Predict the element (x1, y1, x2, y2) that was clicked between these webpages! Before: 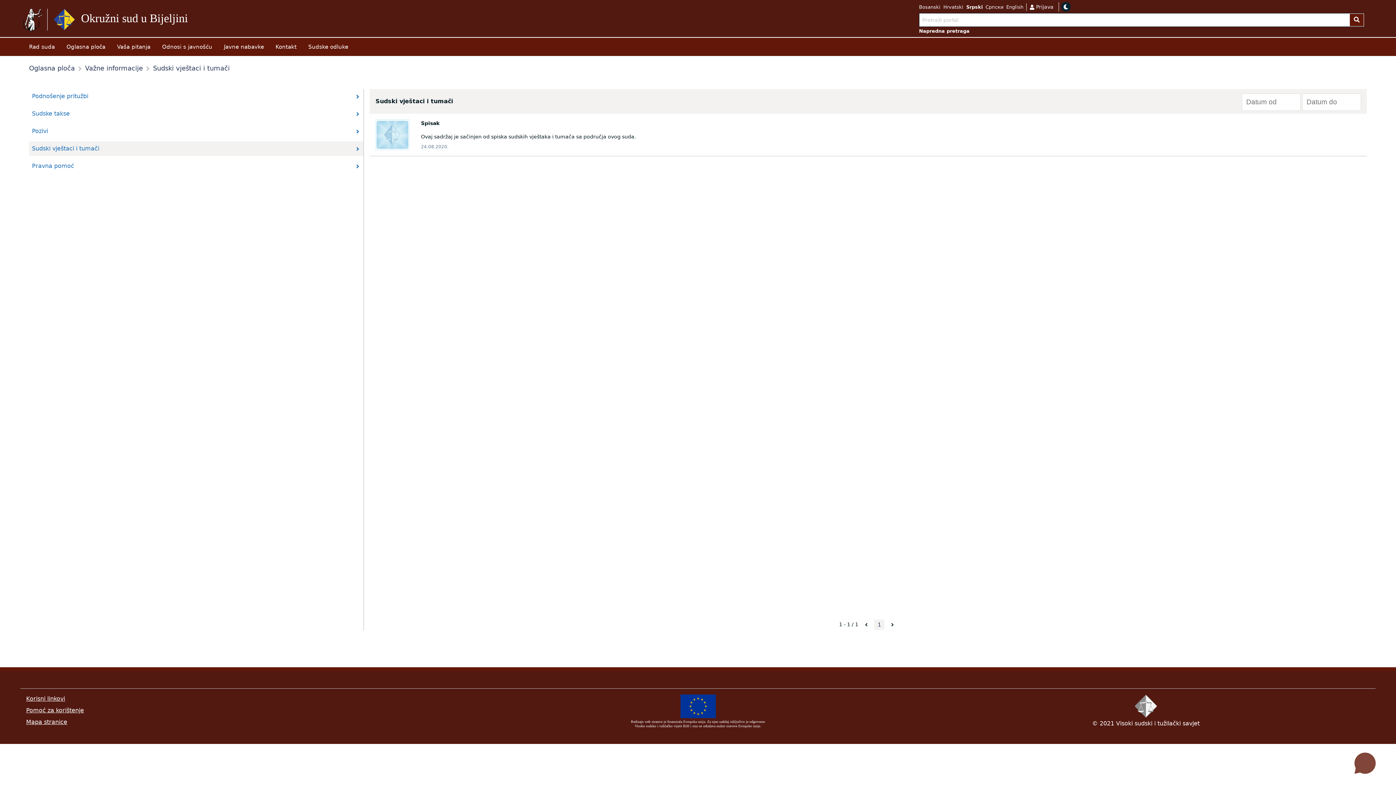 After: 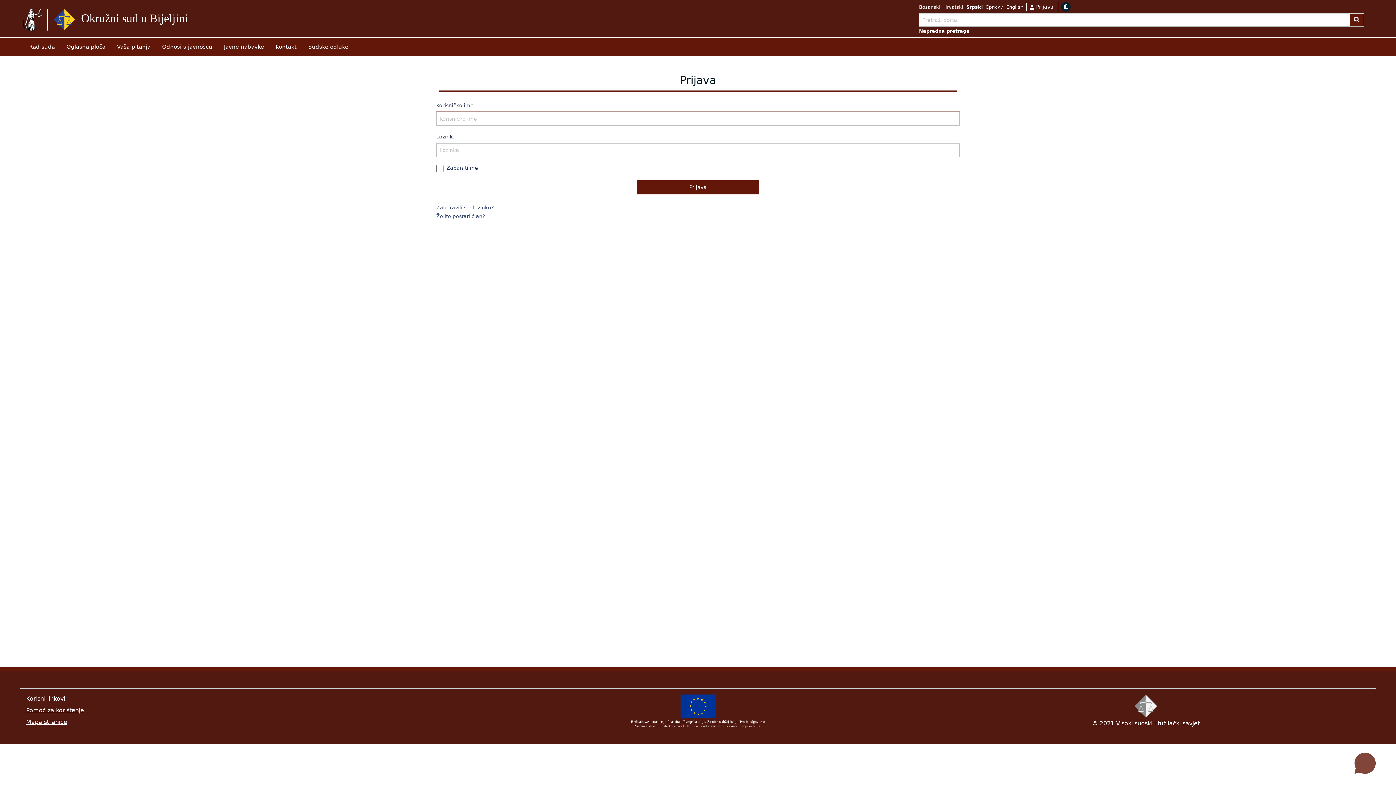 Action: label:  Prijava bbox: (1029, 3, 1053, 10)